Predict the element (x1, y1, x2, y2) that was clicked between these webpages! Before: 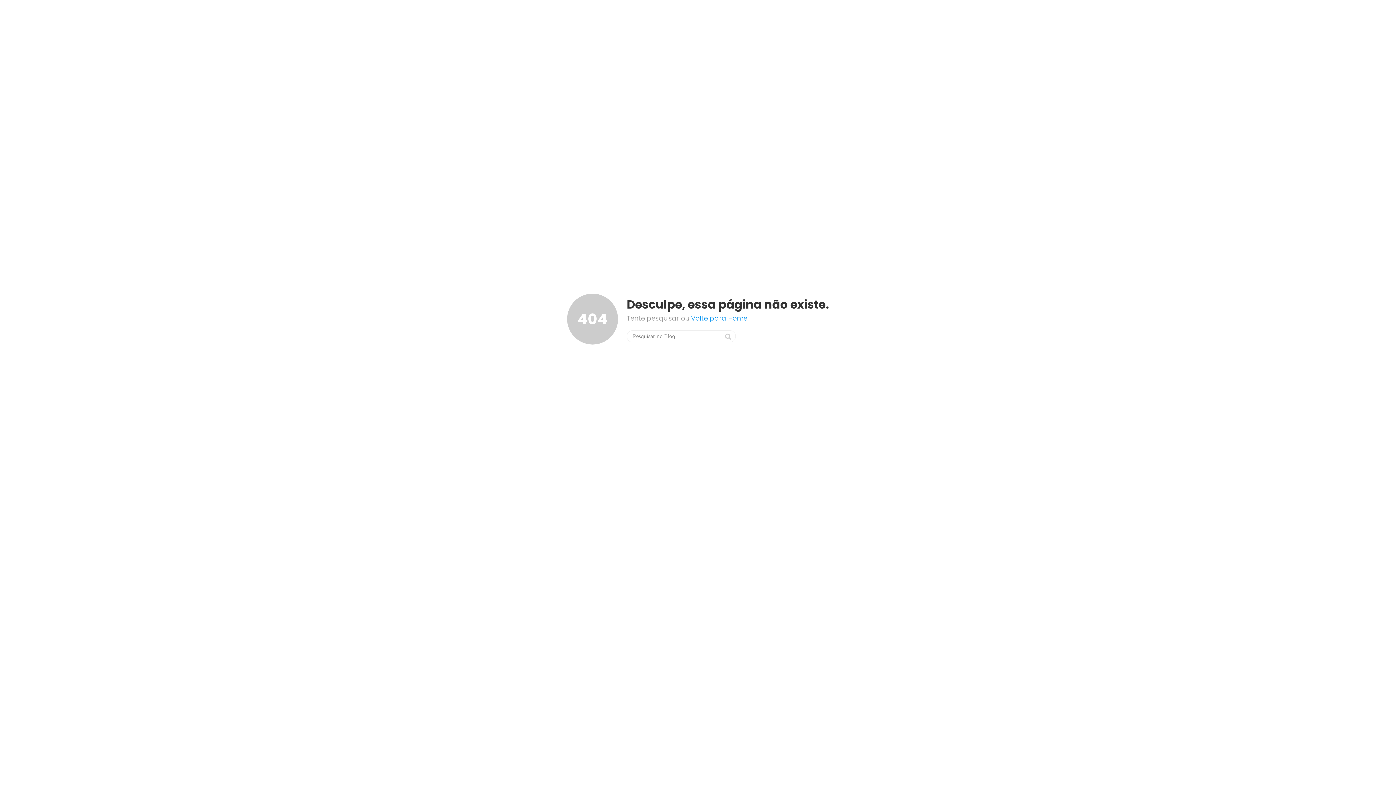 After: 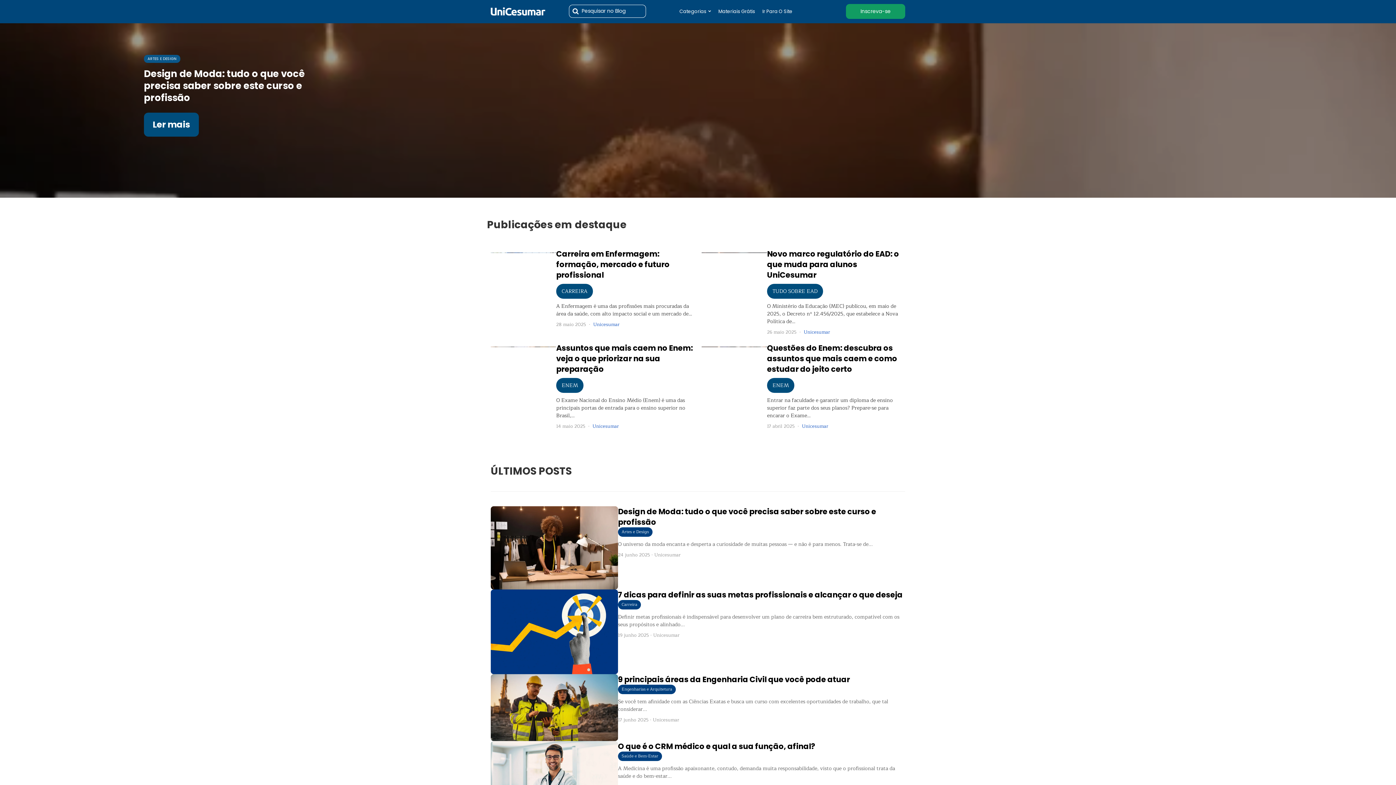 Action: bbox: (691, 313, 748, 322) label: Volte para Home.